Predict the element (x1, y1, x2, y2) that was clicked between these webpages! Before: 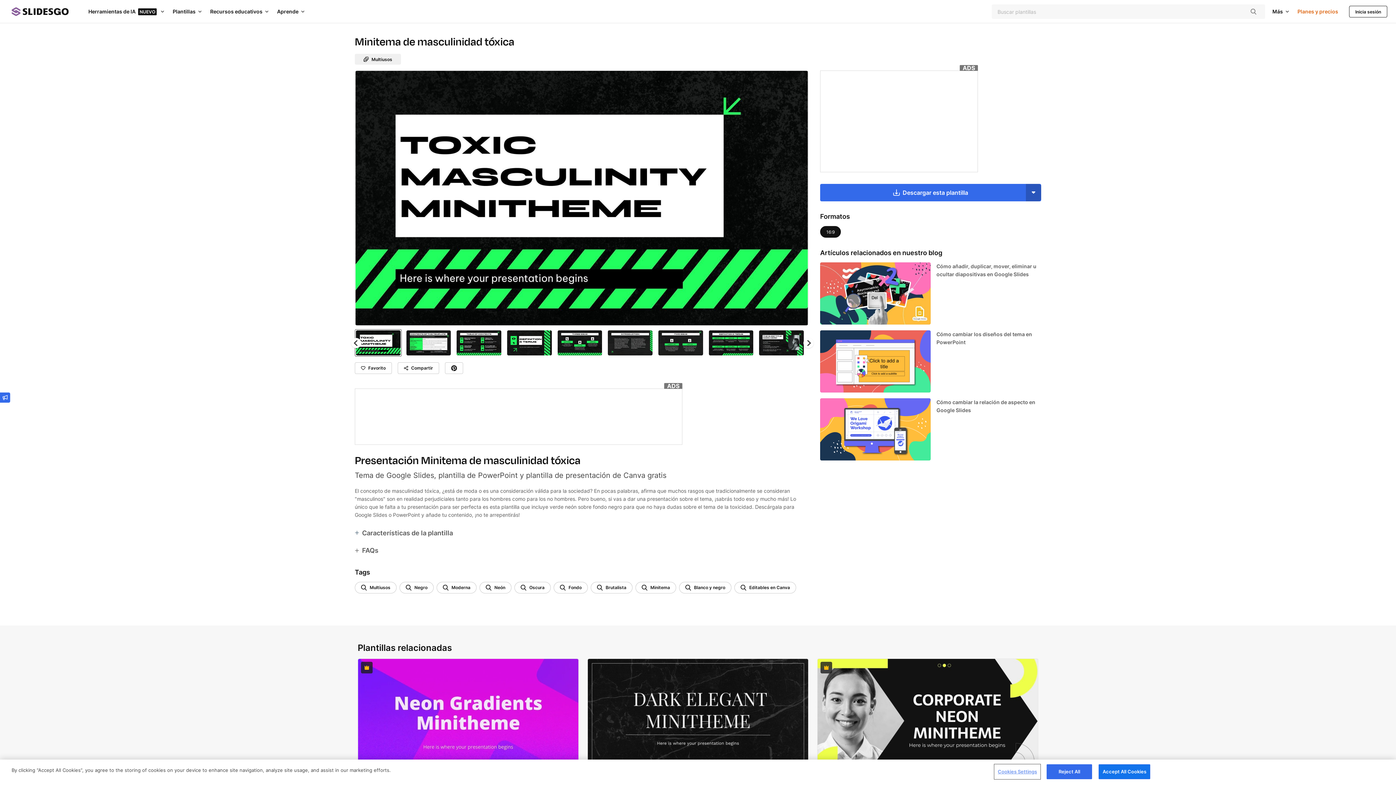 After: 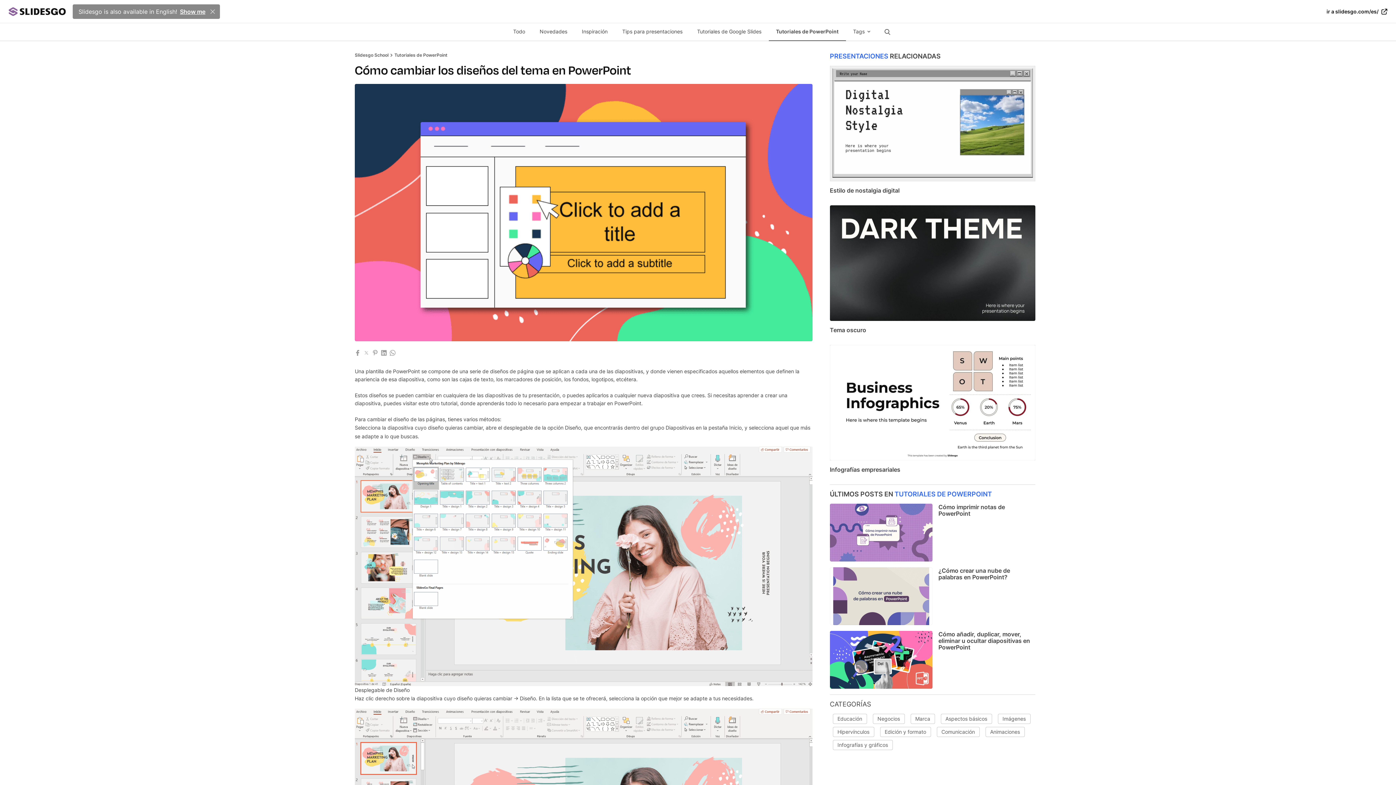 Action: bbox: (820, 330, 930, 392)